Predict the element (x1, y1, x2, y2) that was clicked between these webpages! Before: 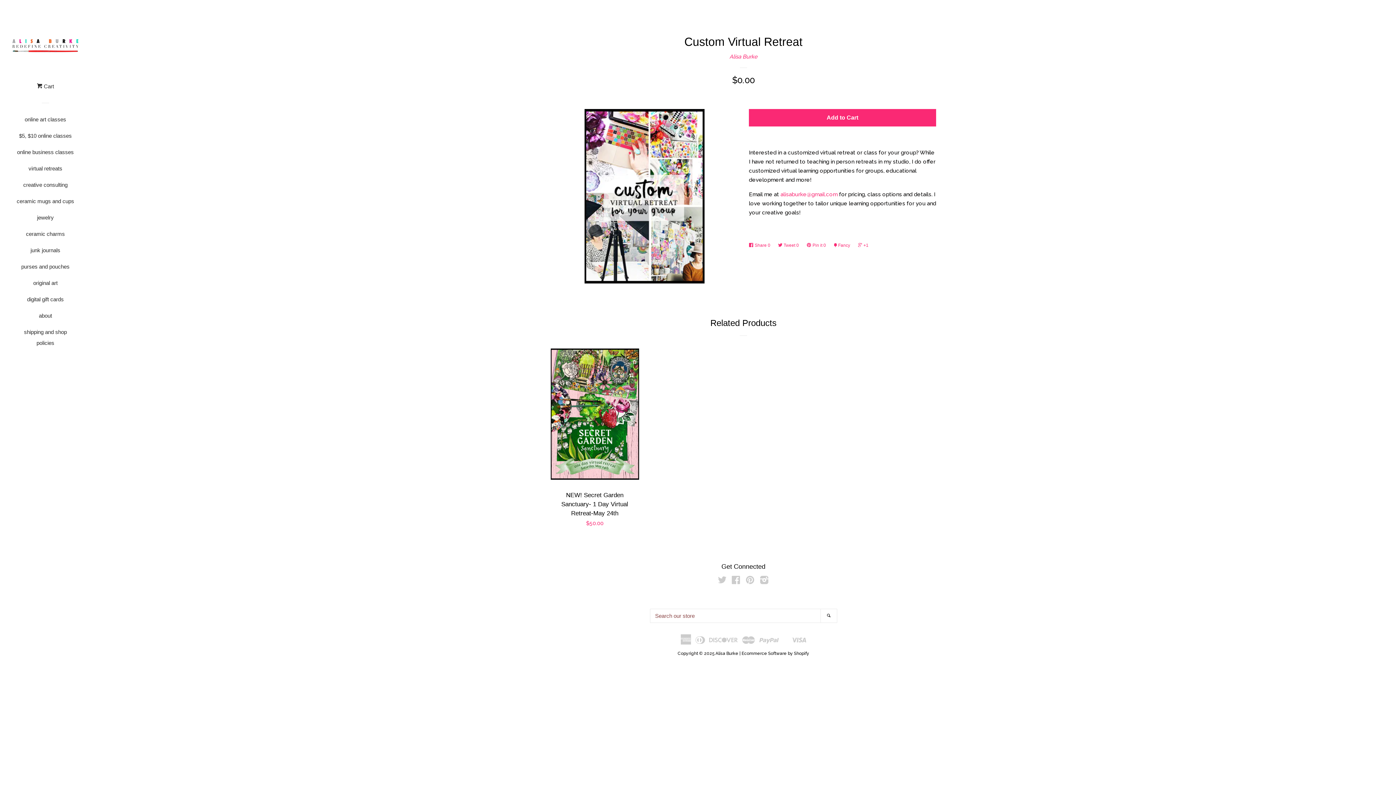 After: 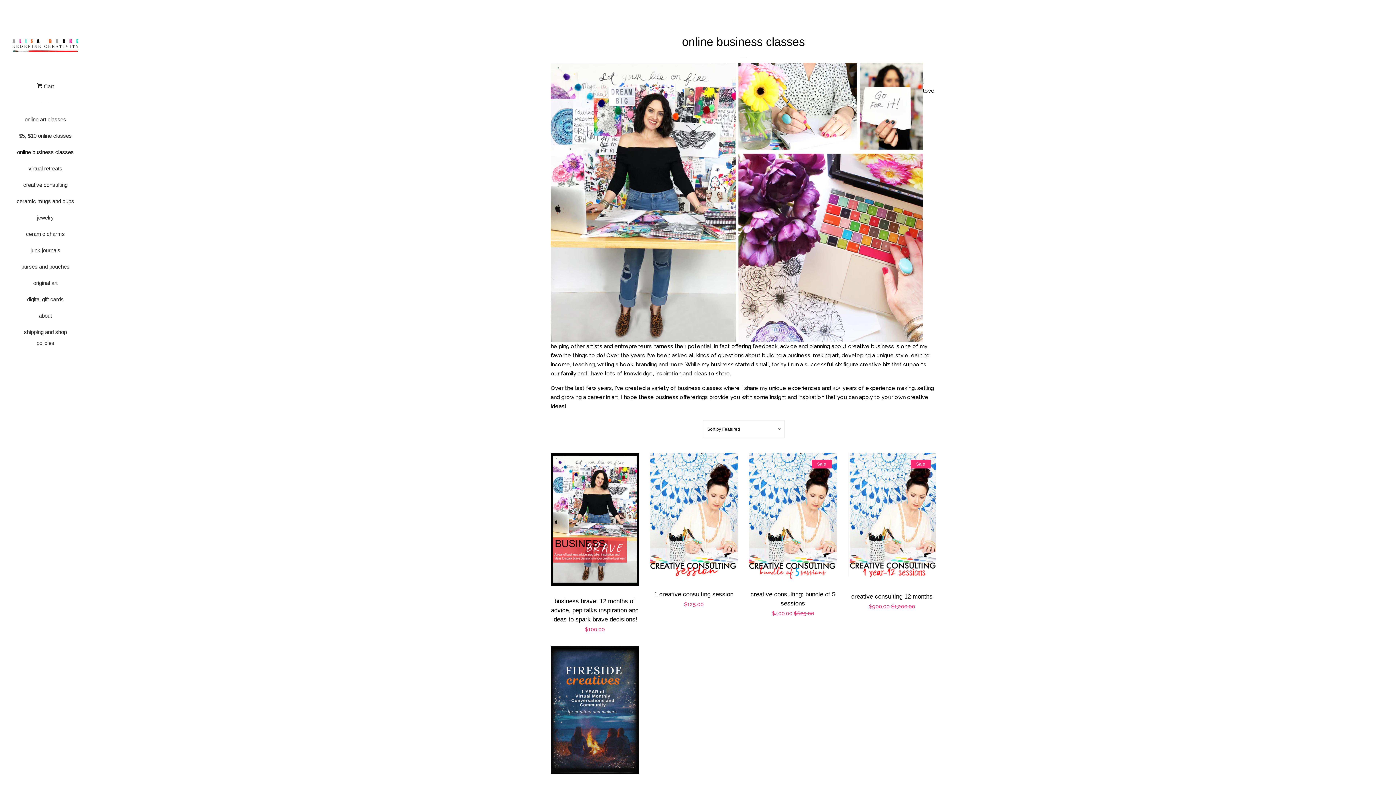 Action: label: online business classes bbox: (16, 146, 74, 163)